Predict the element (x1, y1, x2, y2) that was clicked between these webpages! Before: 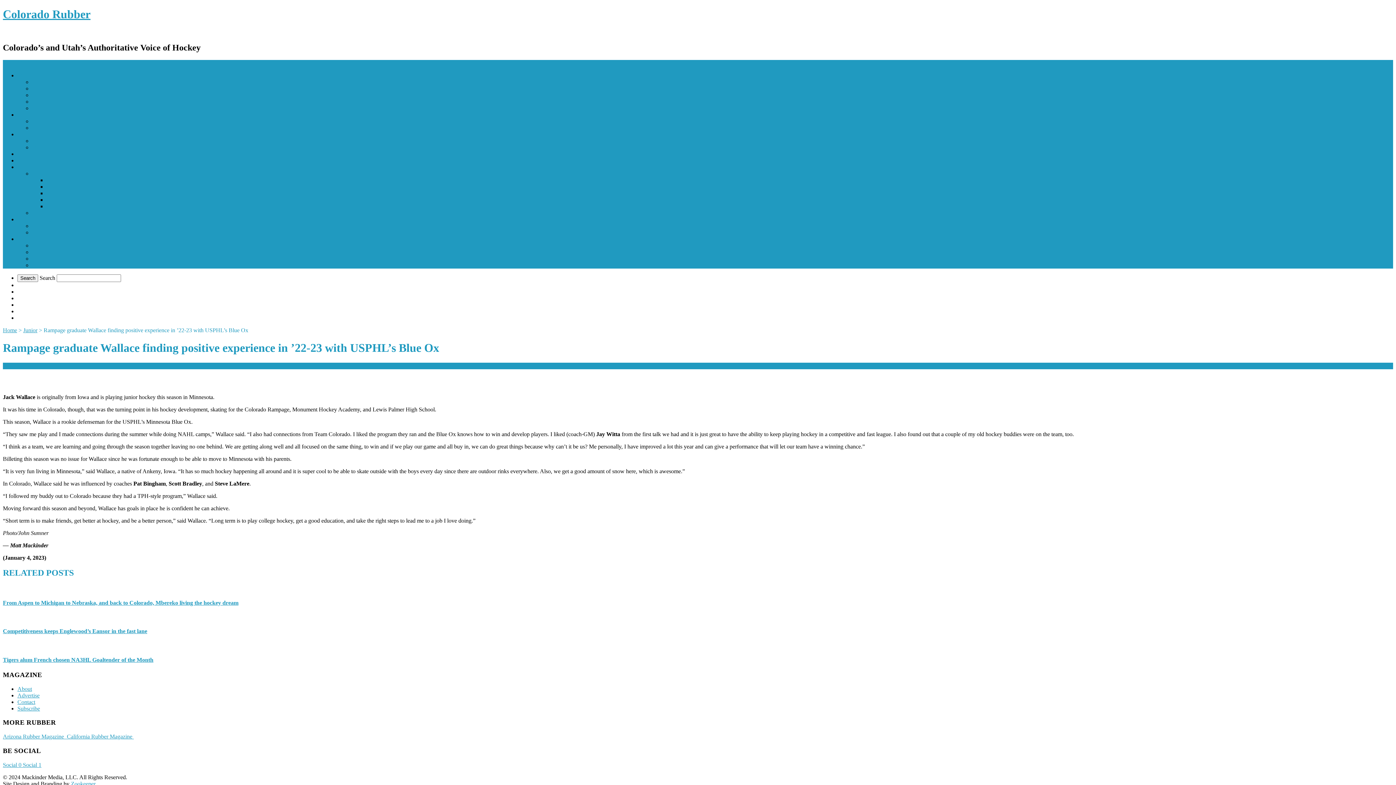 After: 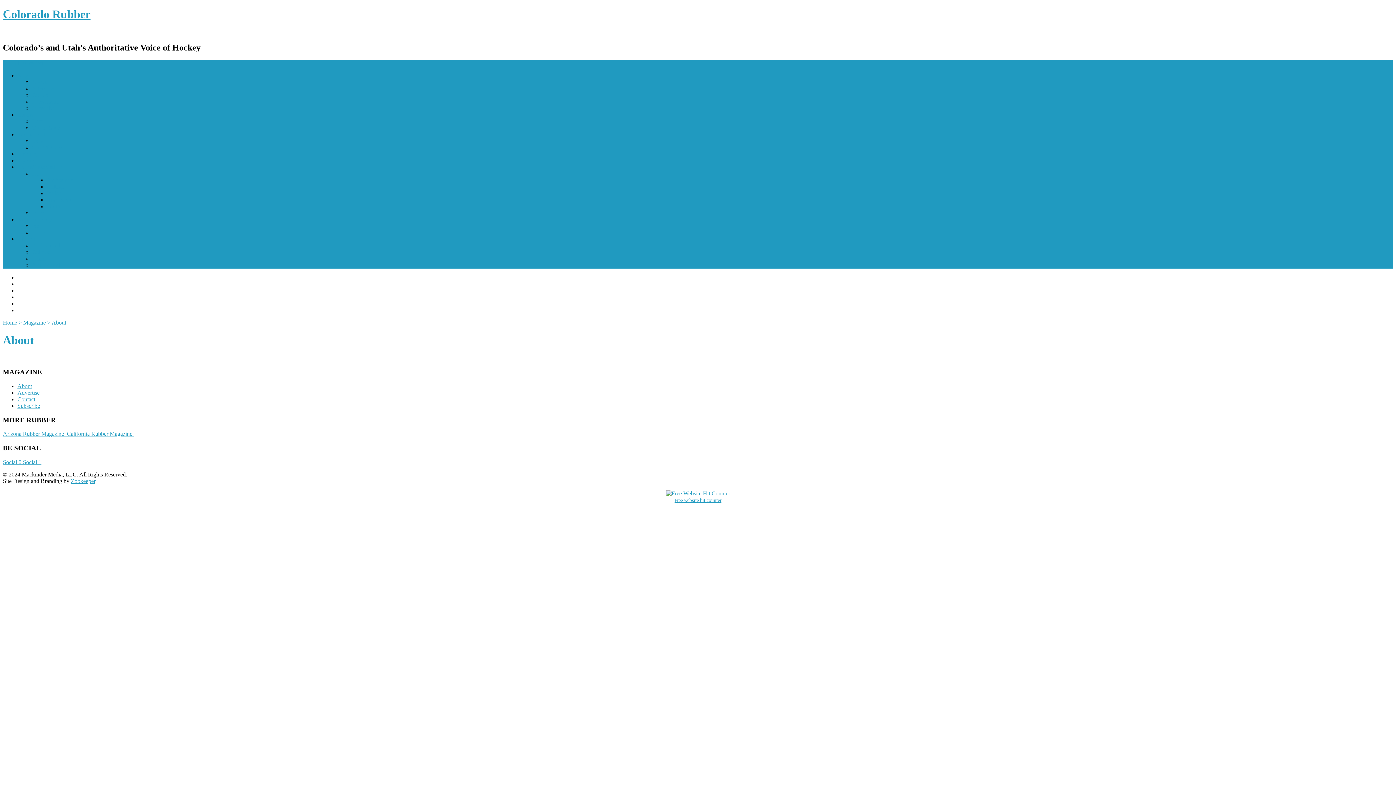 Action: label: About bbox: (17, 686, 32, 692)